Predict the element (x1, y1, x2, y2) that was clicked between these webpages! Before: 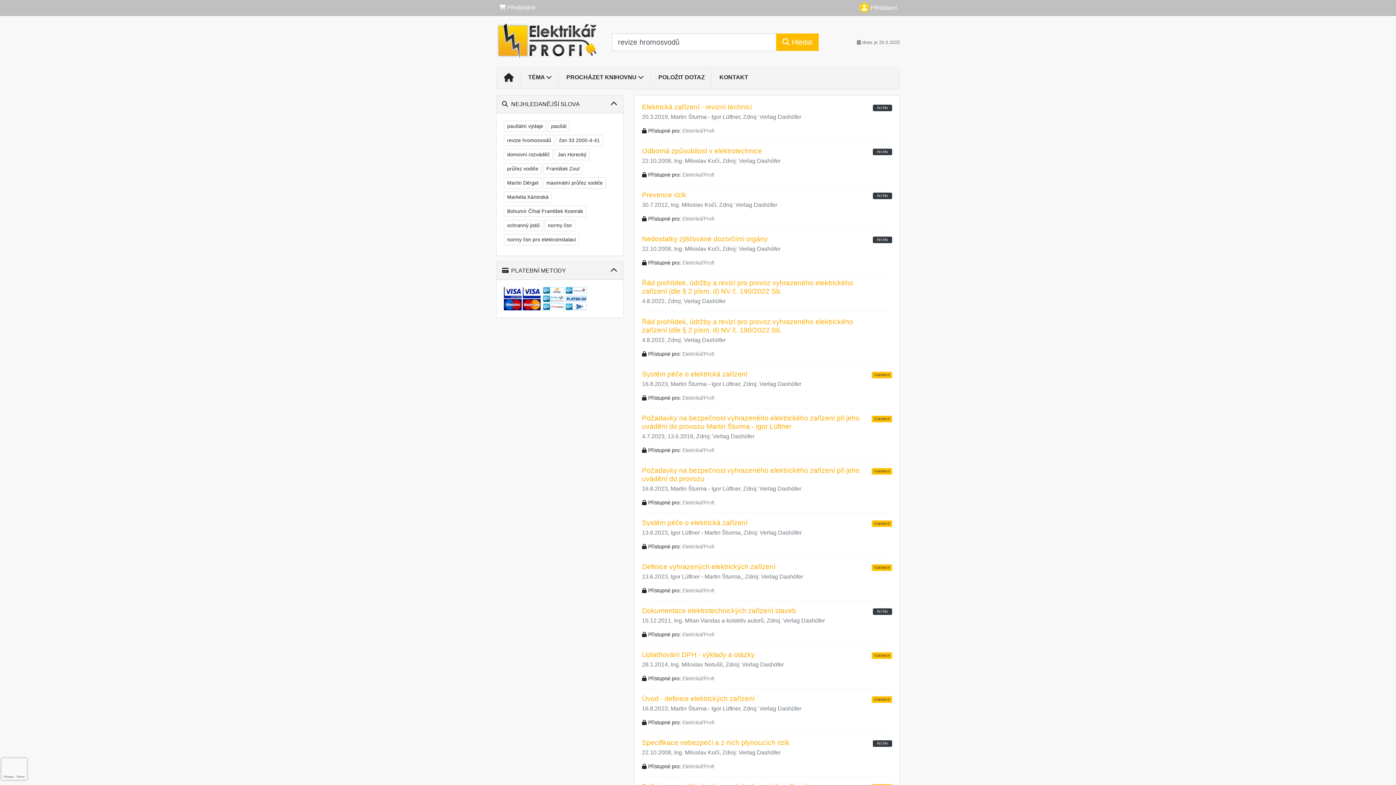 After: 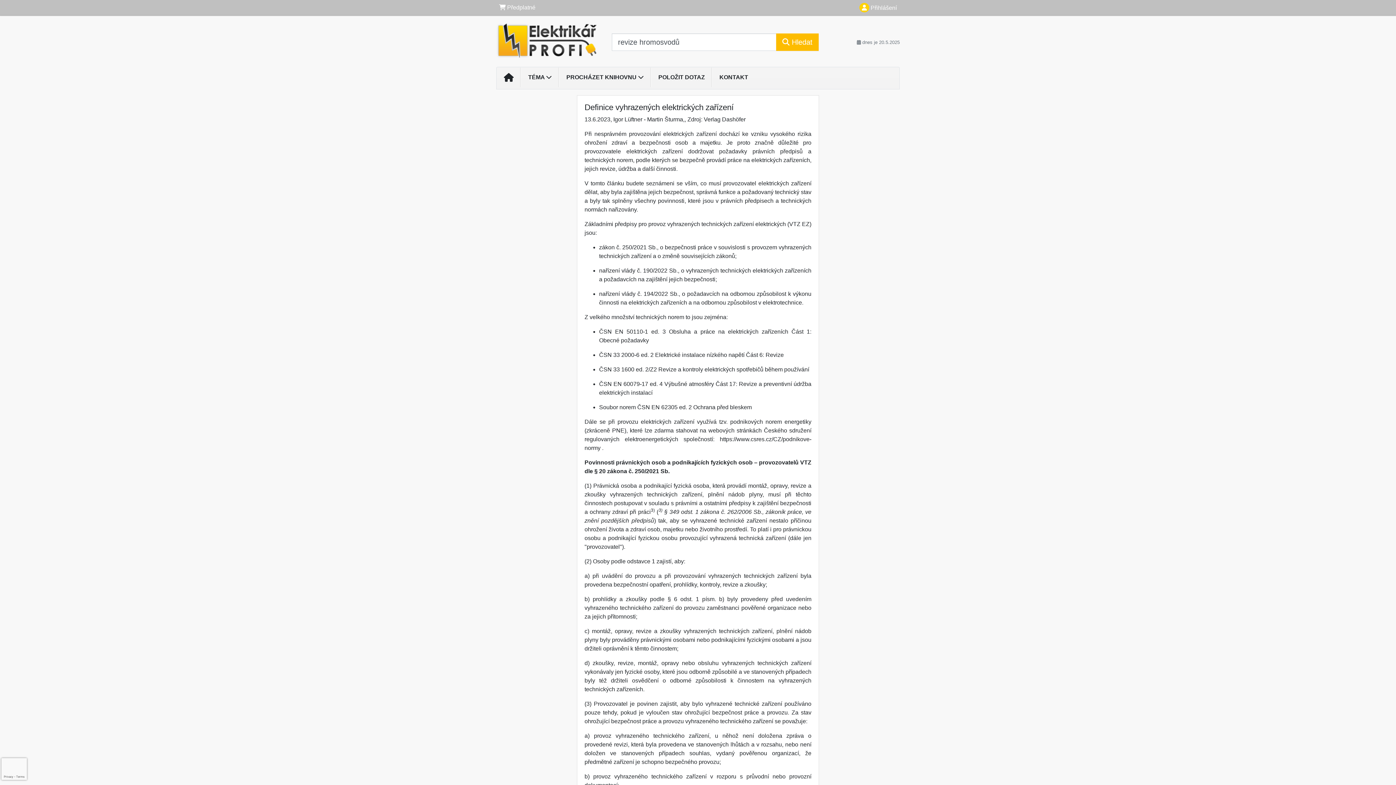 Action: label: Definice vyhrazených elektrických zařízení bbox: (642, 563, 775, 570)